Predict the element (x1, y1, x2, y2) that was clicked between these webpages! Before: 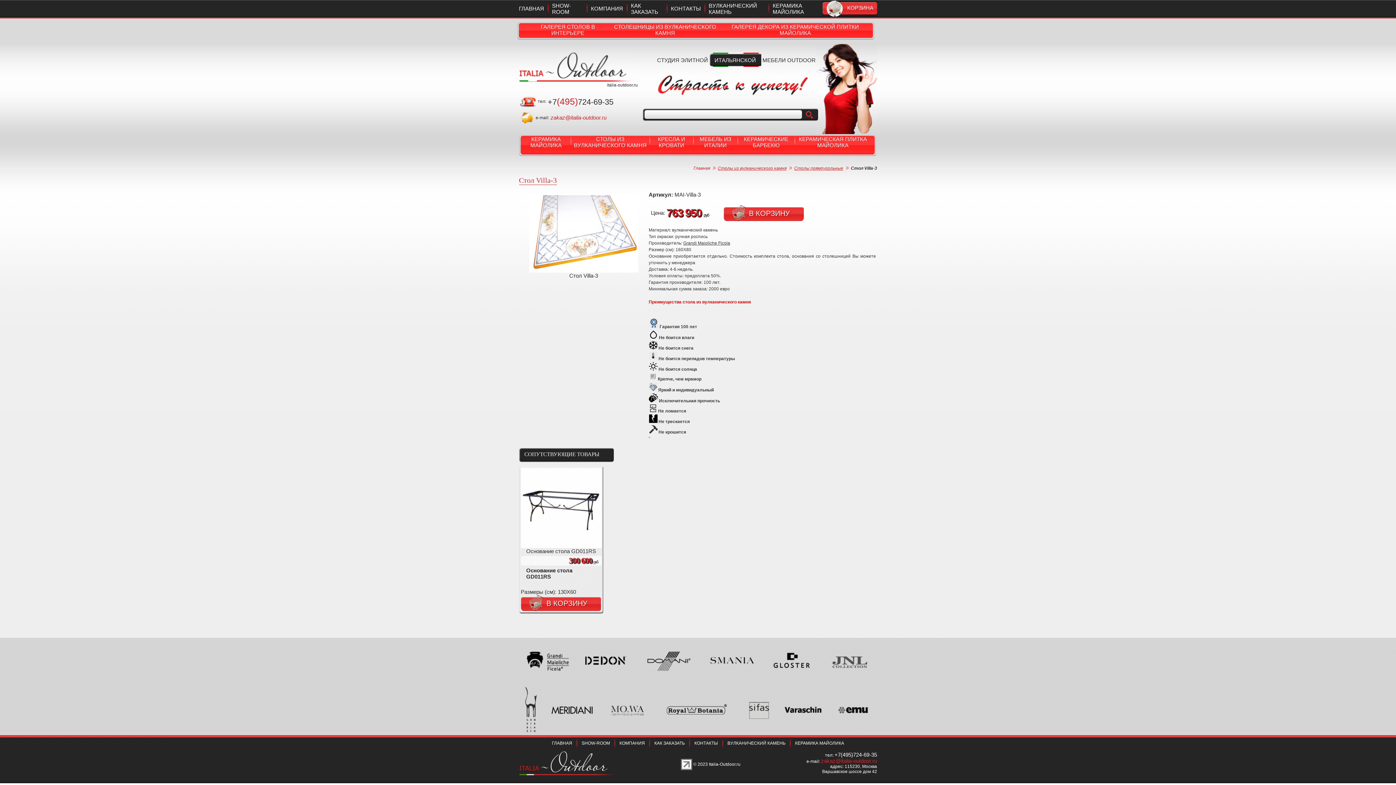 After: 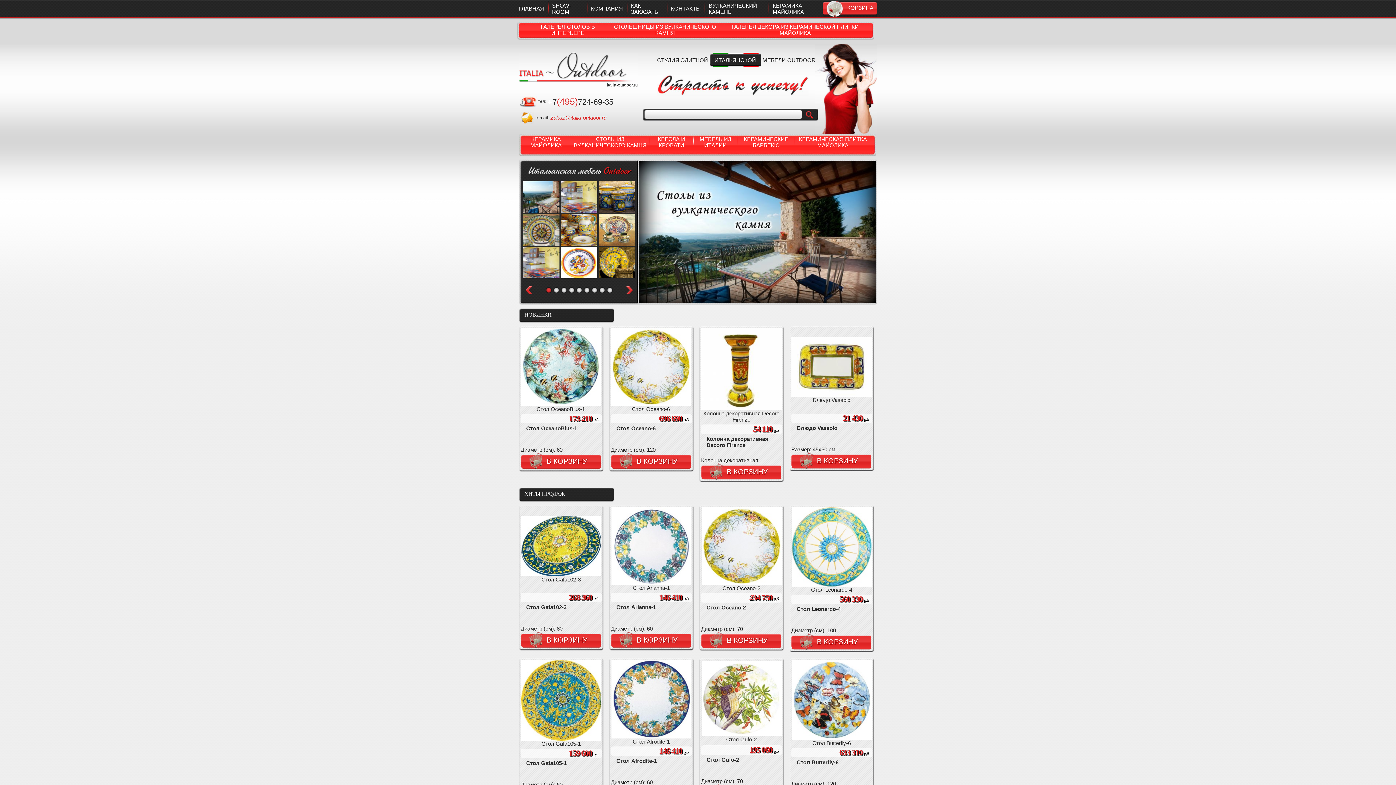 Action: bbox: (519, 77, 638, 83)